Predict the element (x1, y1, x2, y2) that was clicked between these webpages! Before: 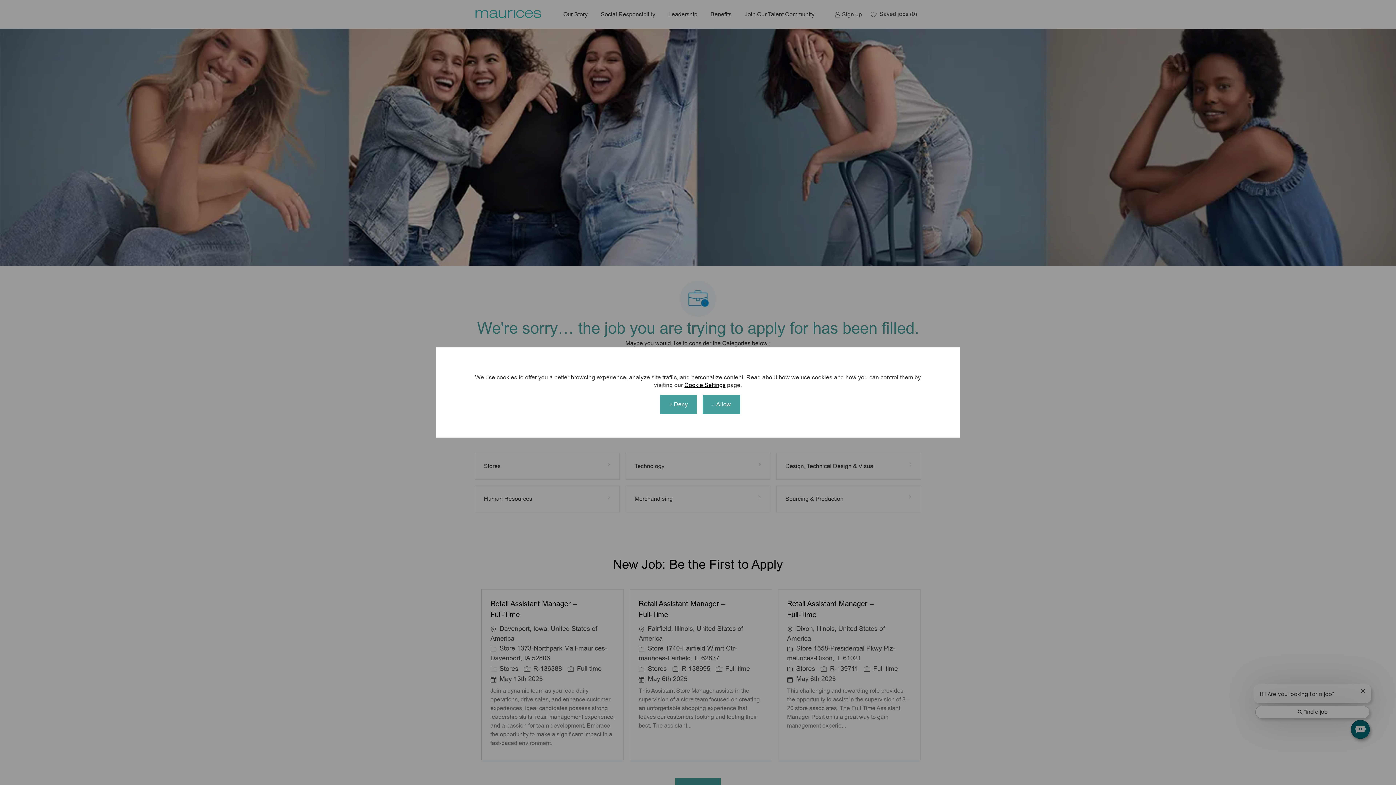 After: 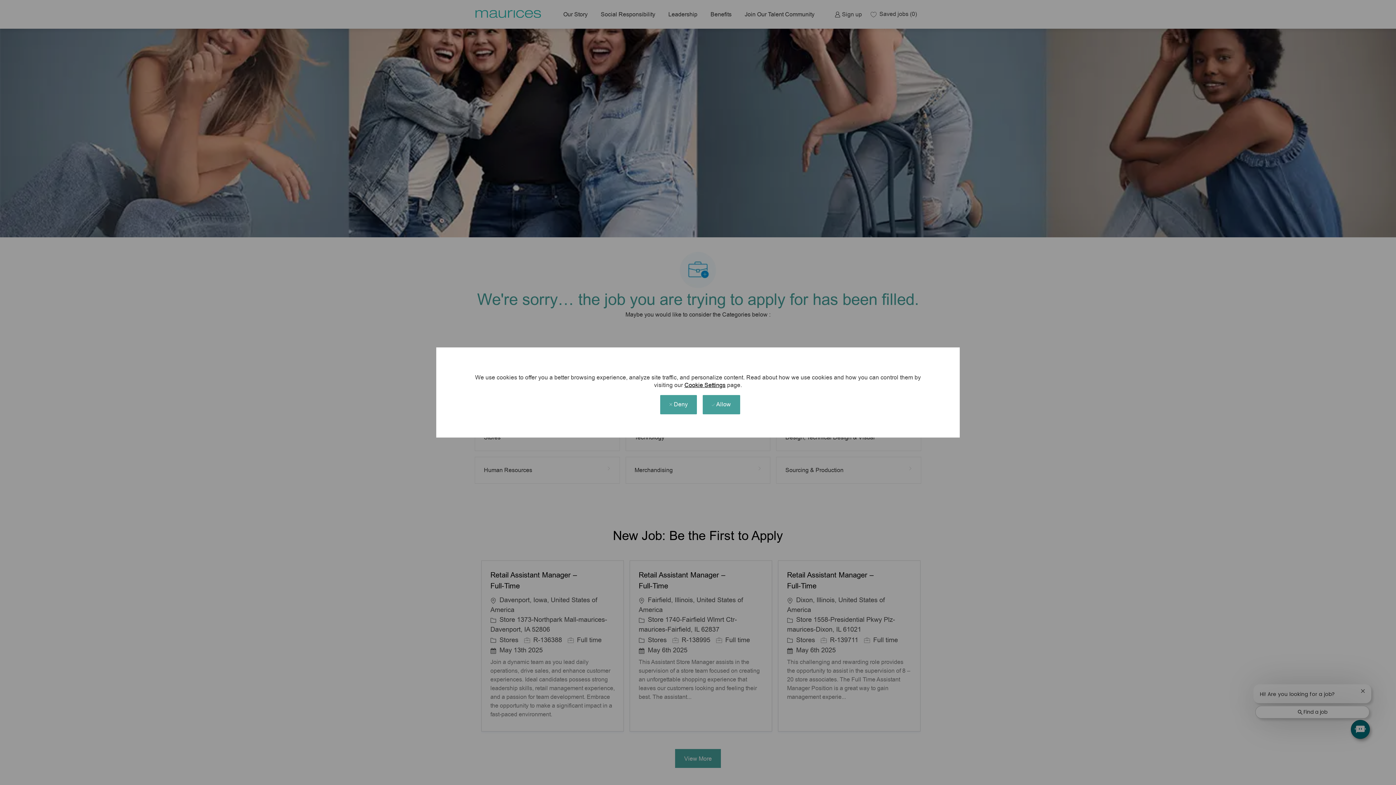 Action: label: Skip to main content bbox: (0, 0, 1396, 0)